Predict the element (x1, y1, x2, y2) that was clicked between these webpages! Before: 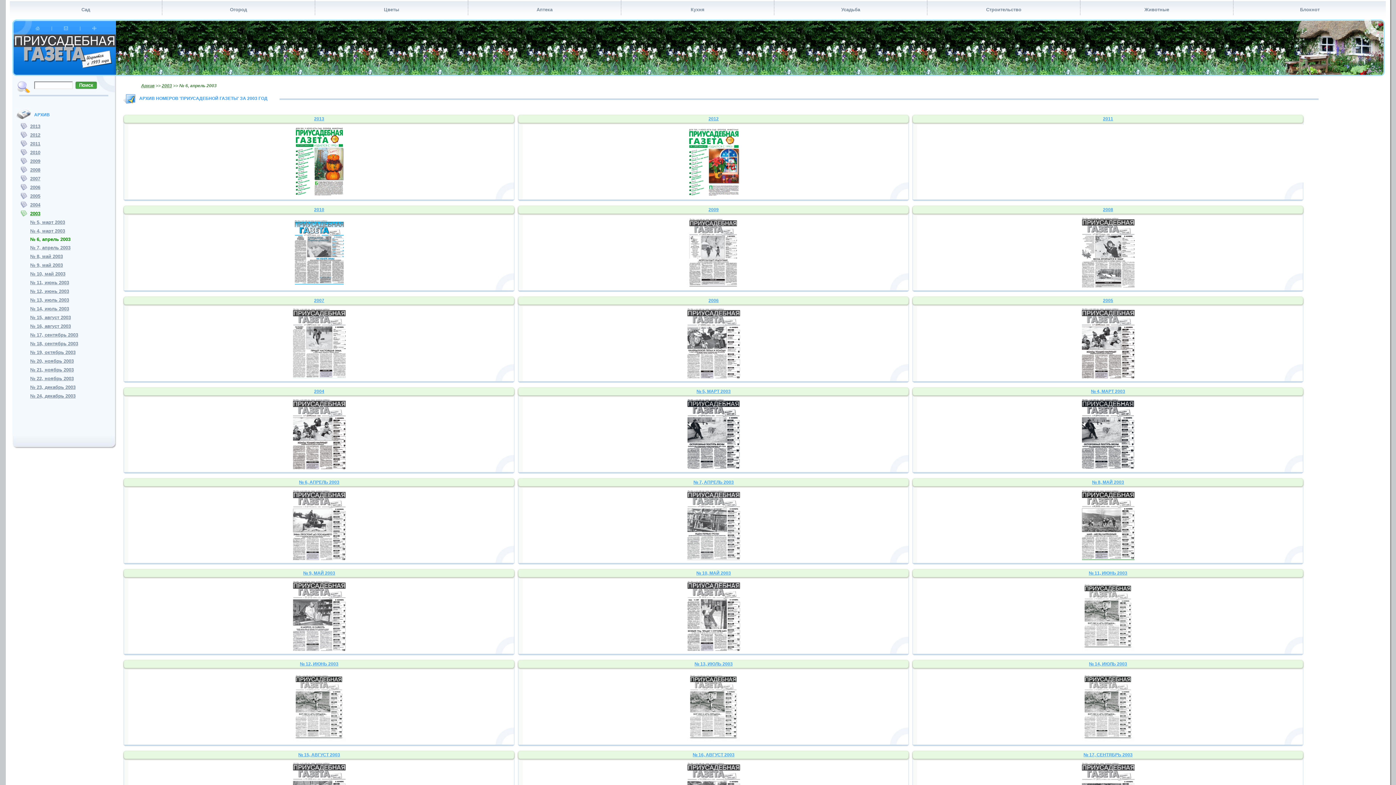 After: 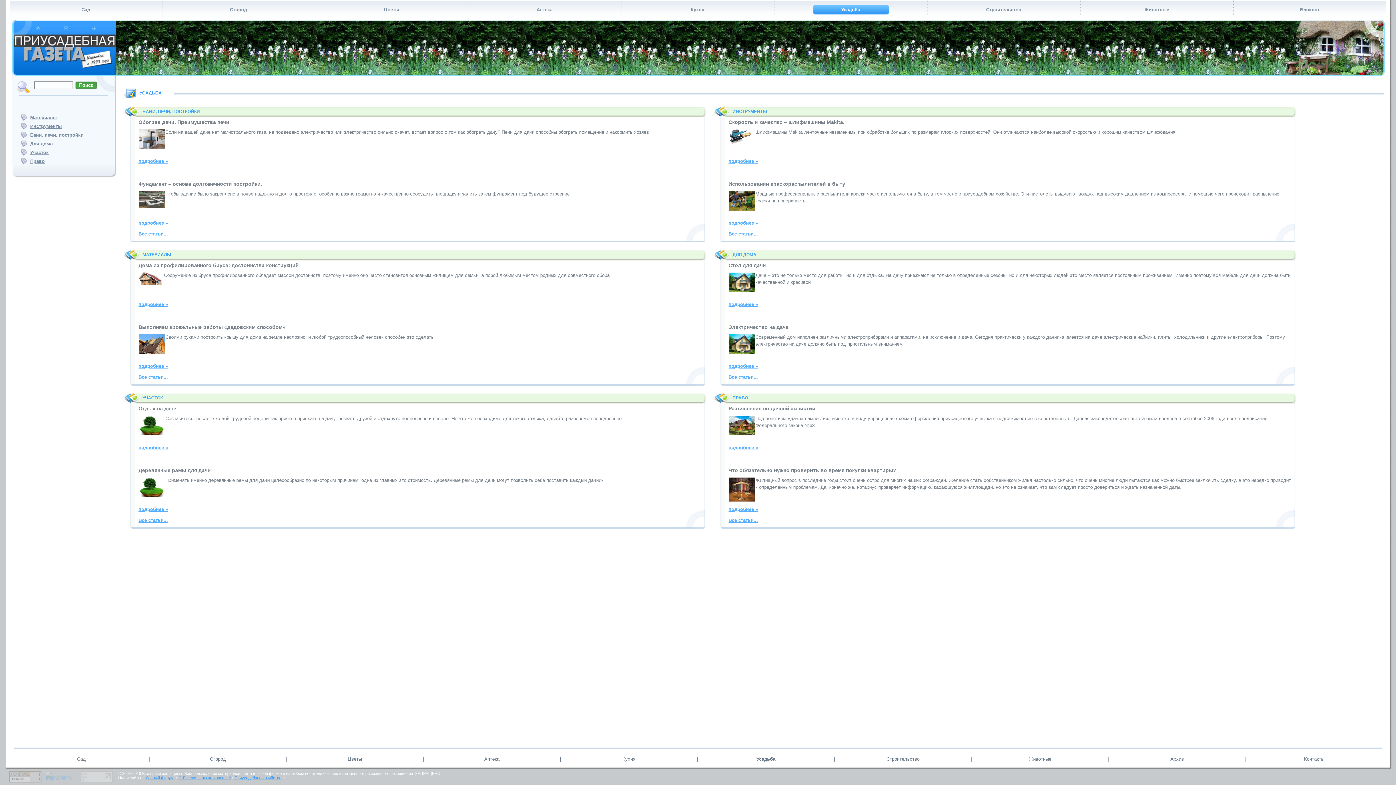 Action: label: Усадьба bbox: (841, 6, 860, 12)